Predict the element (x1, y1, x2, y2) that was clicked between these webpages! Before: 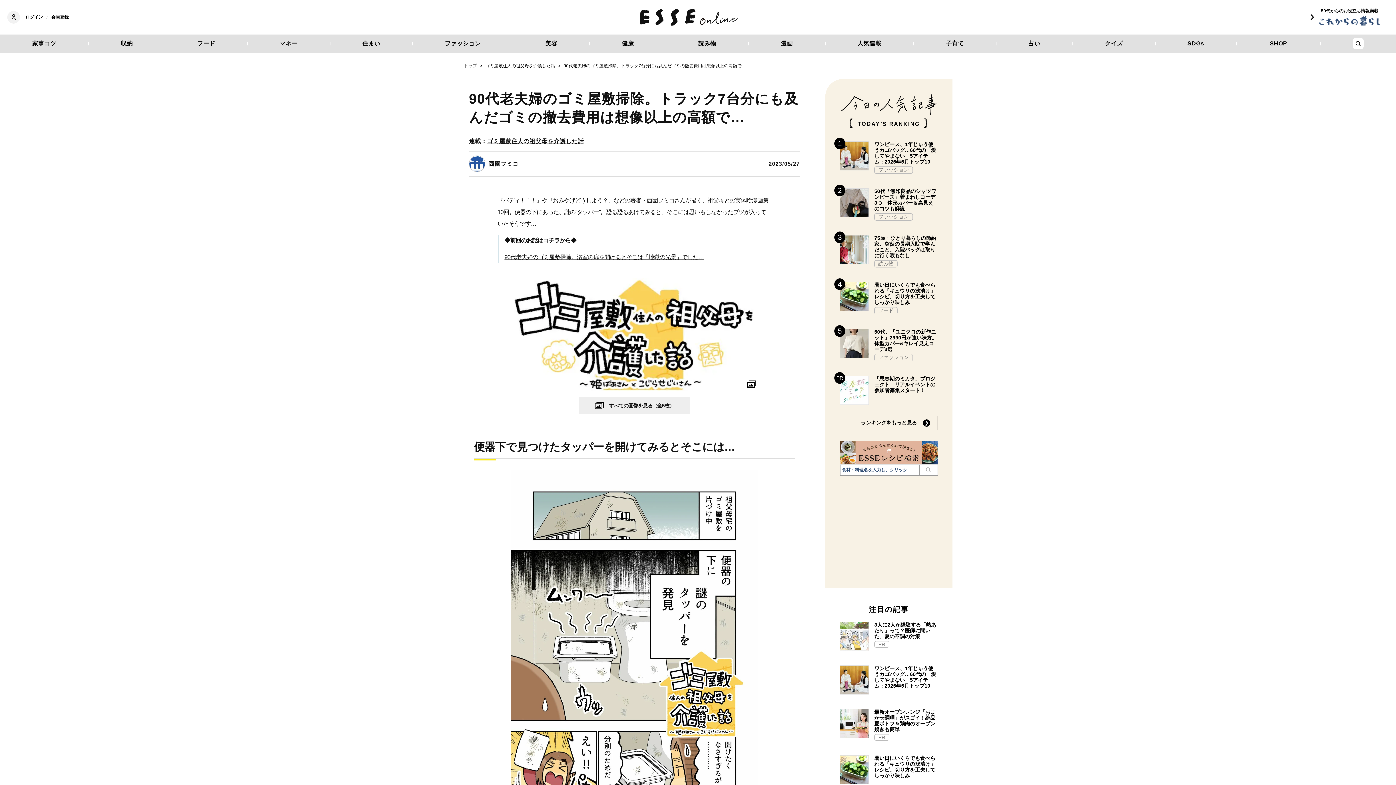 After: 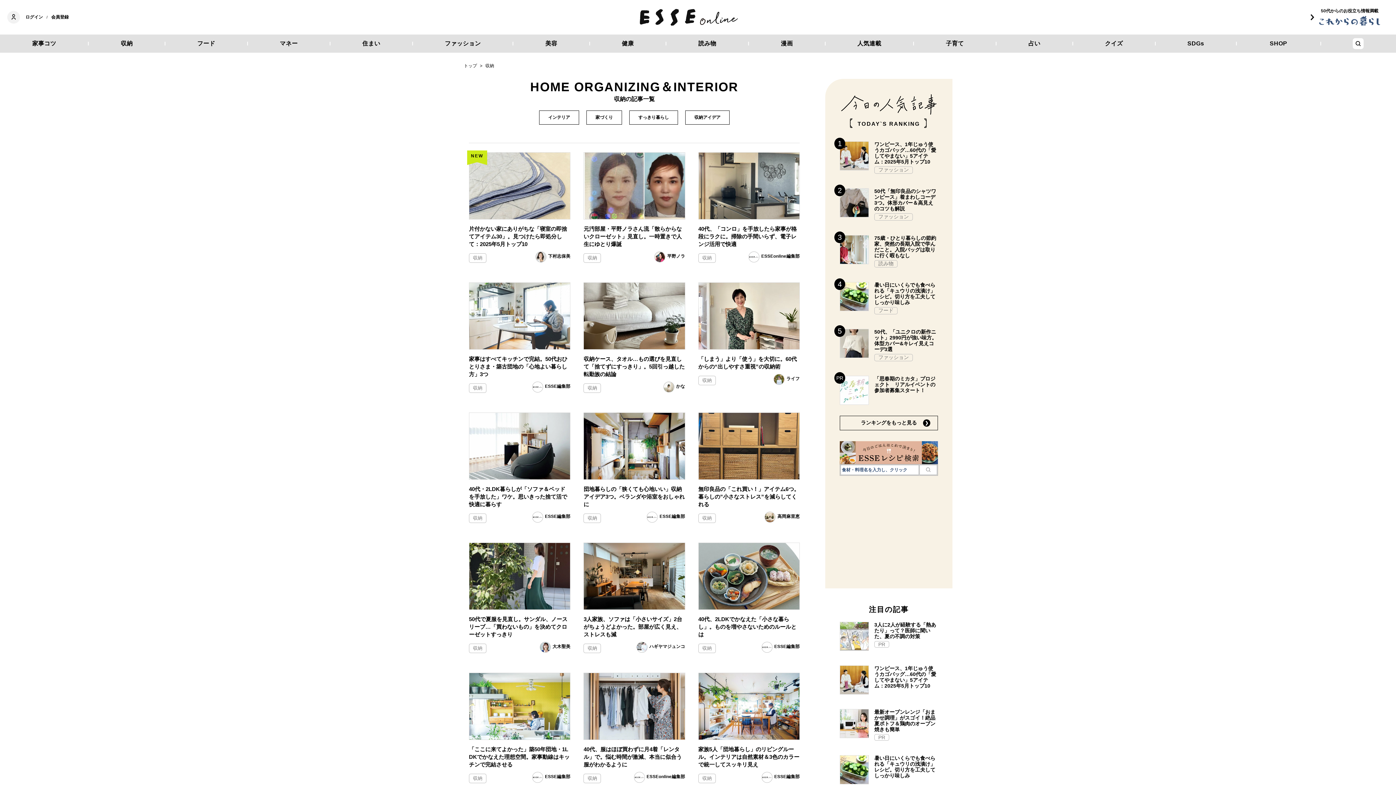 Action: bbox: (88, 36, 165, 51) label: 収納